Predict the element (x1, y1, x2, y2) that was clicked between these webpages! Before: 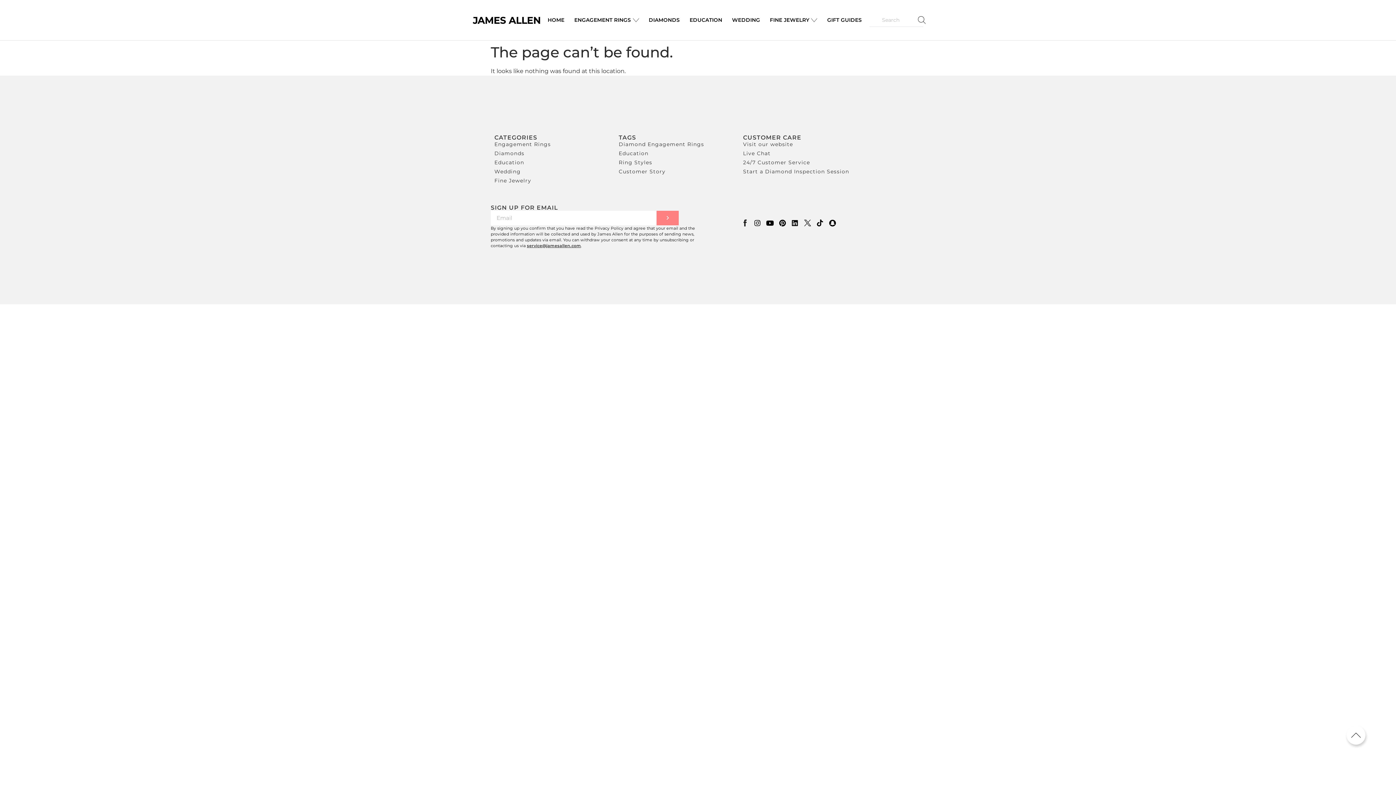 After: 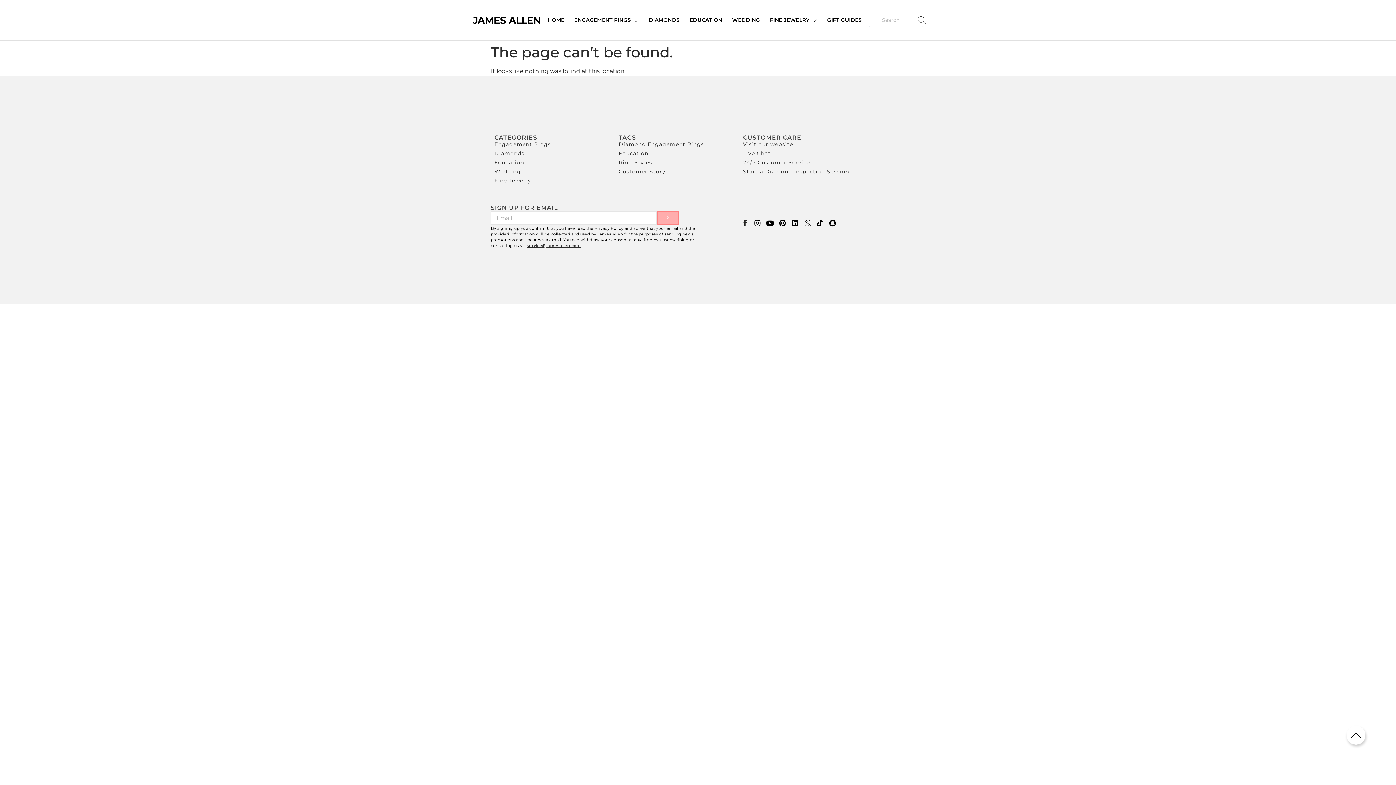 Action: bbox: (656, 210, 678, 225) label: Submit